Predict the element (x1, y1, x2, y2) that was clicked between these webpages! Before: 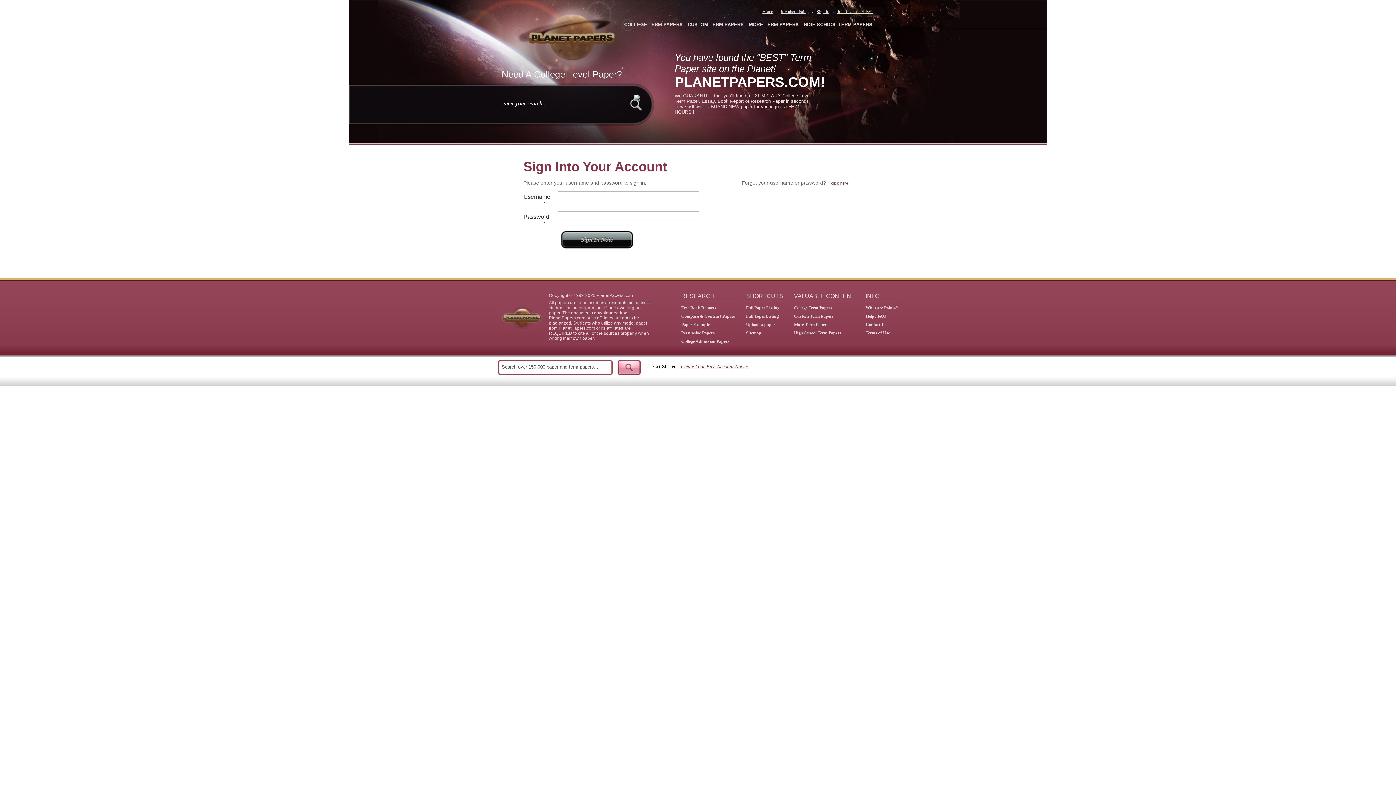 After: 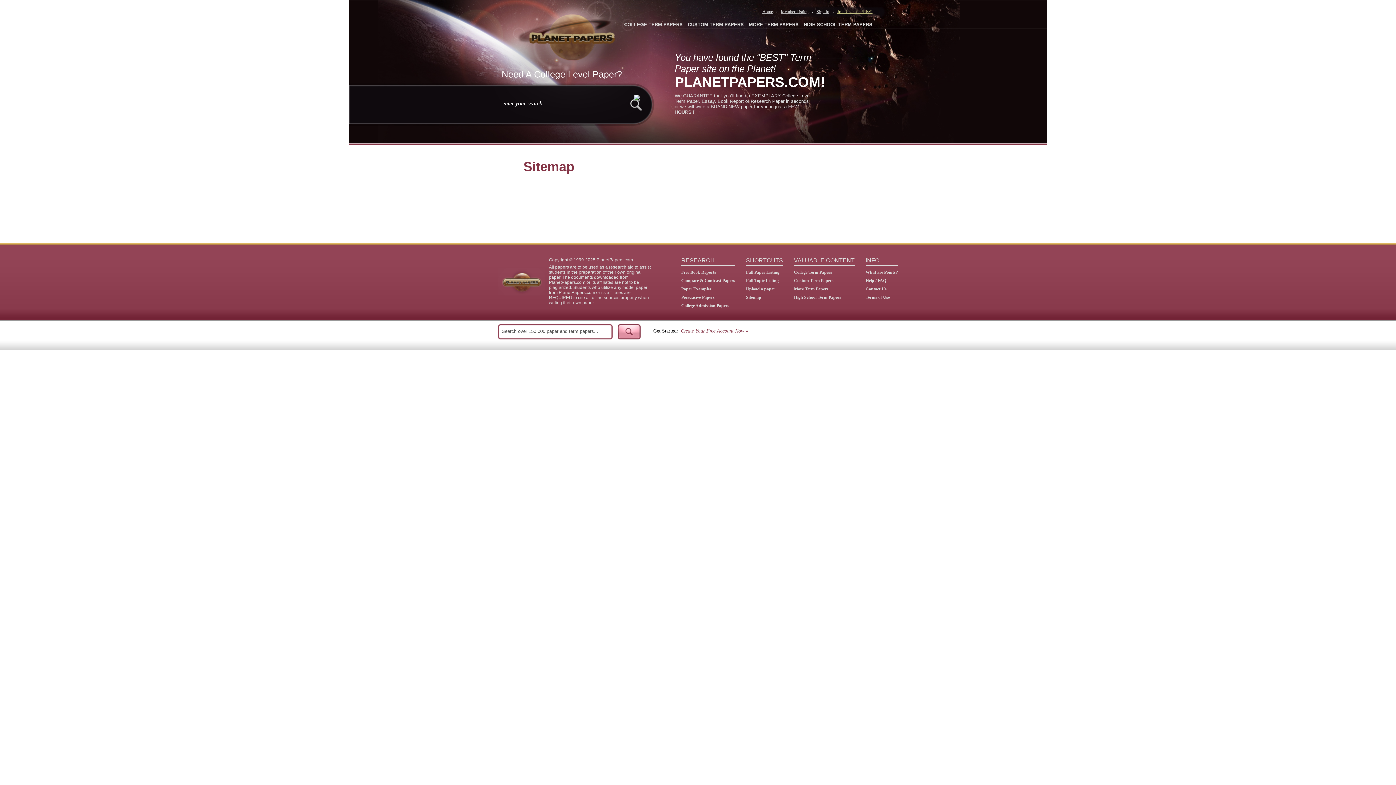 Action: label: Sitemap bbox: (746, 330, 761, 335)